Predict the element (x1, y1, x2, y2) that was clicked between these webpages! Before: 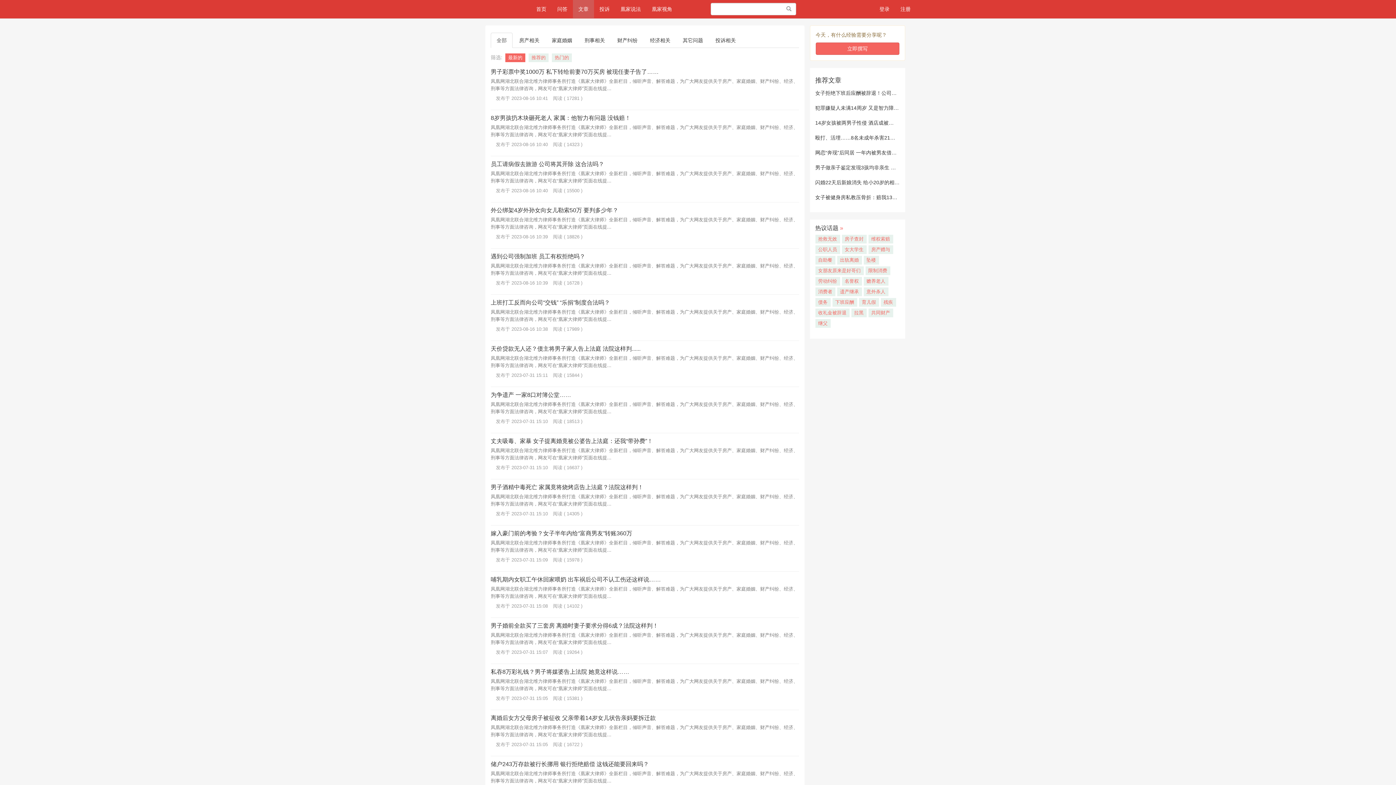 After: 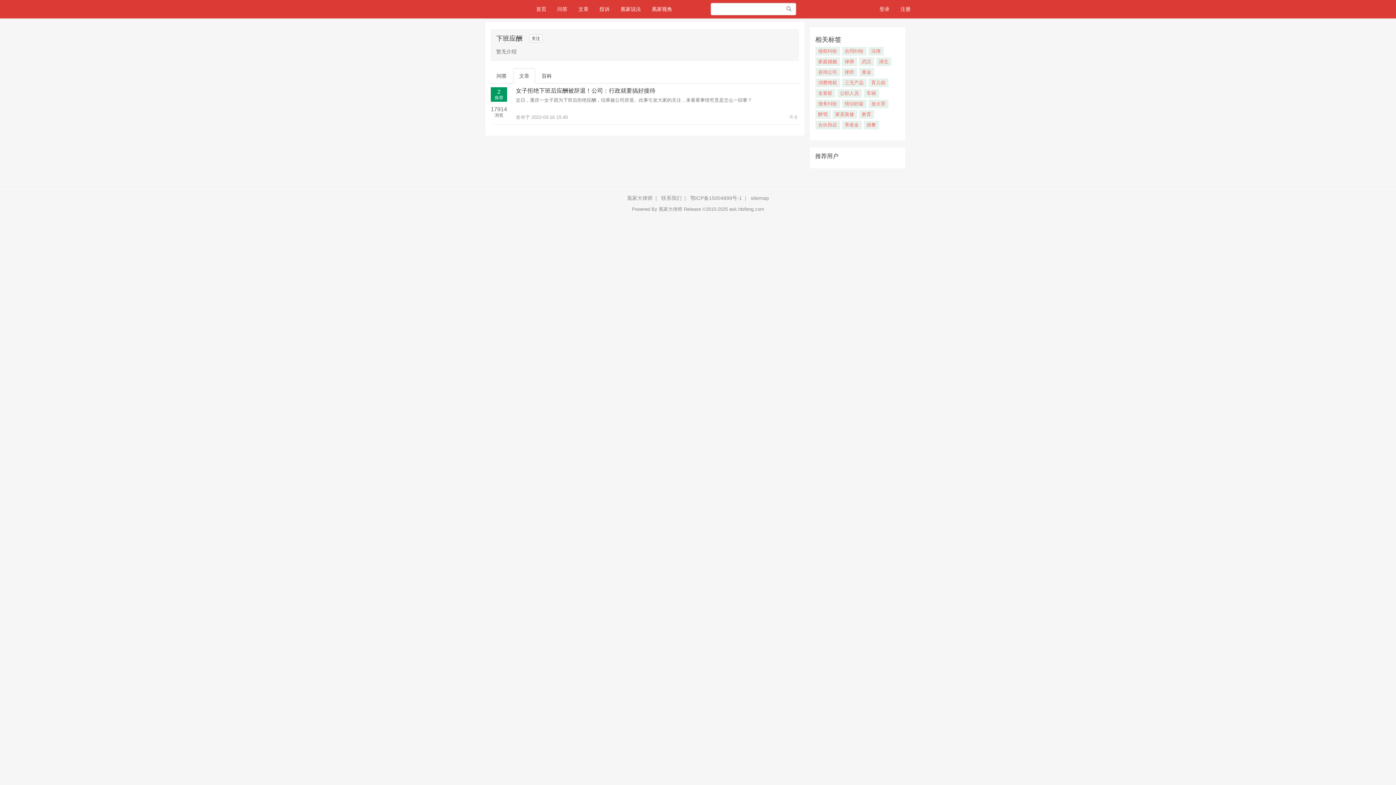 Action: label: 下班应酬 bbox: (832, 298, 857, 306)